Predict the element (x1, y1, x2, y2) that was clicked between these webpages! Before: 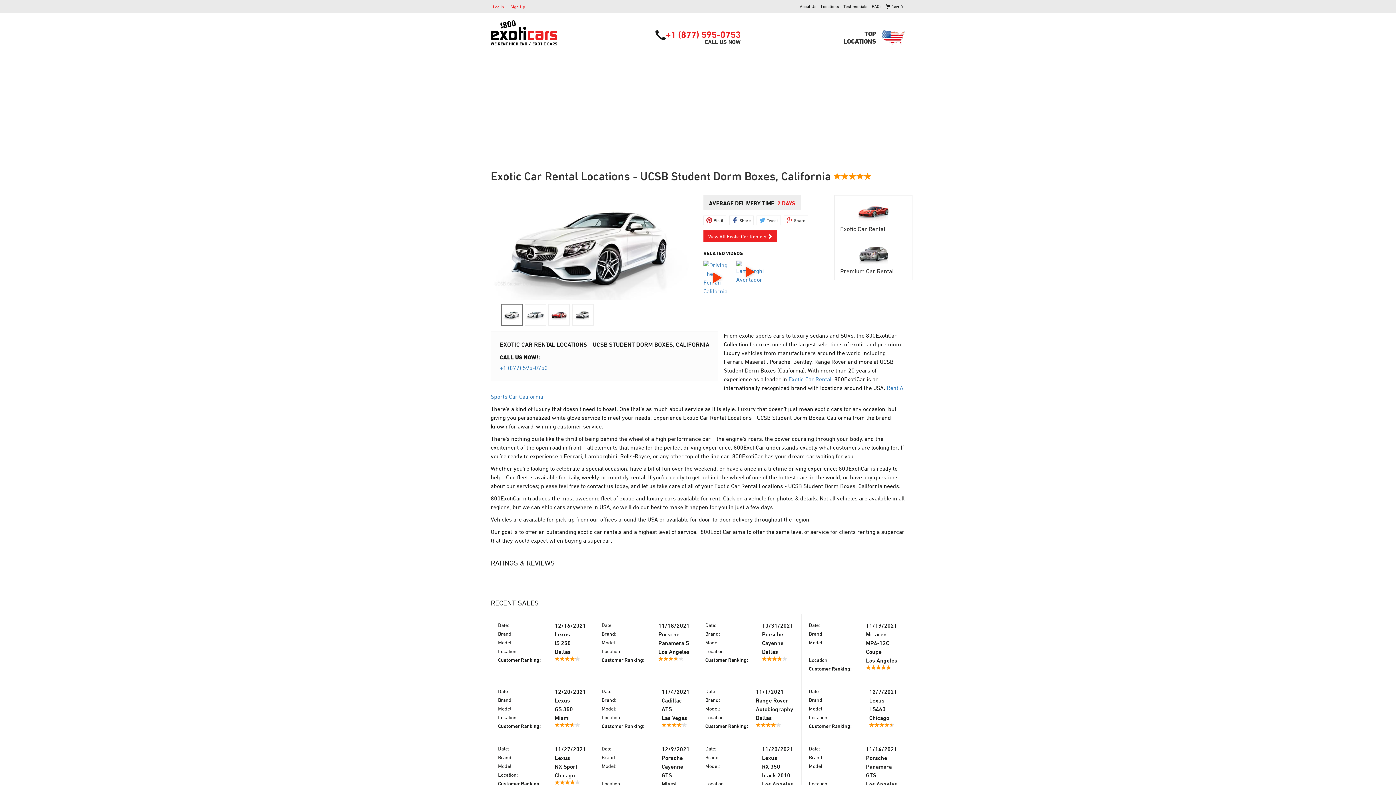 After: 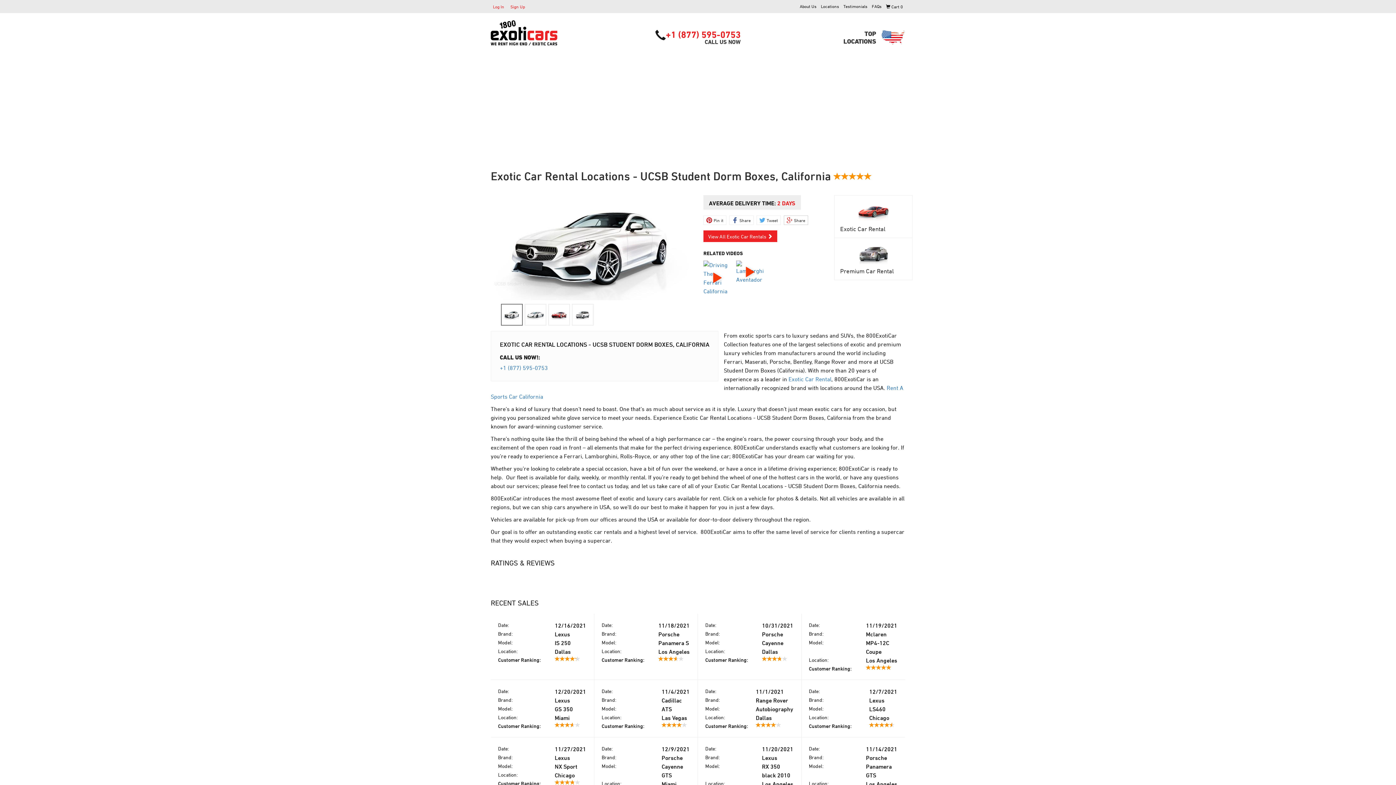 Action: label: Share bbox: (784, 215, 808, 225)